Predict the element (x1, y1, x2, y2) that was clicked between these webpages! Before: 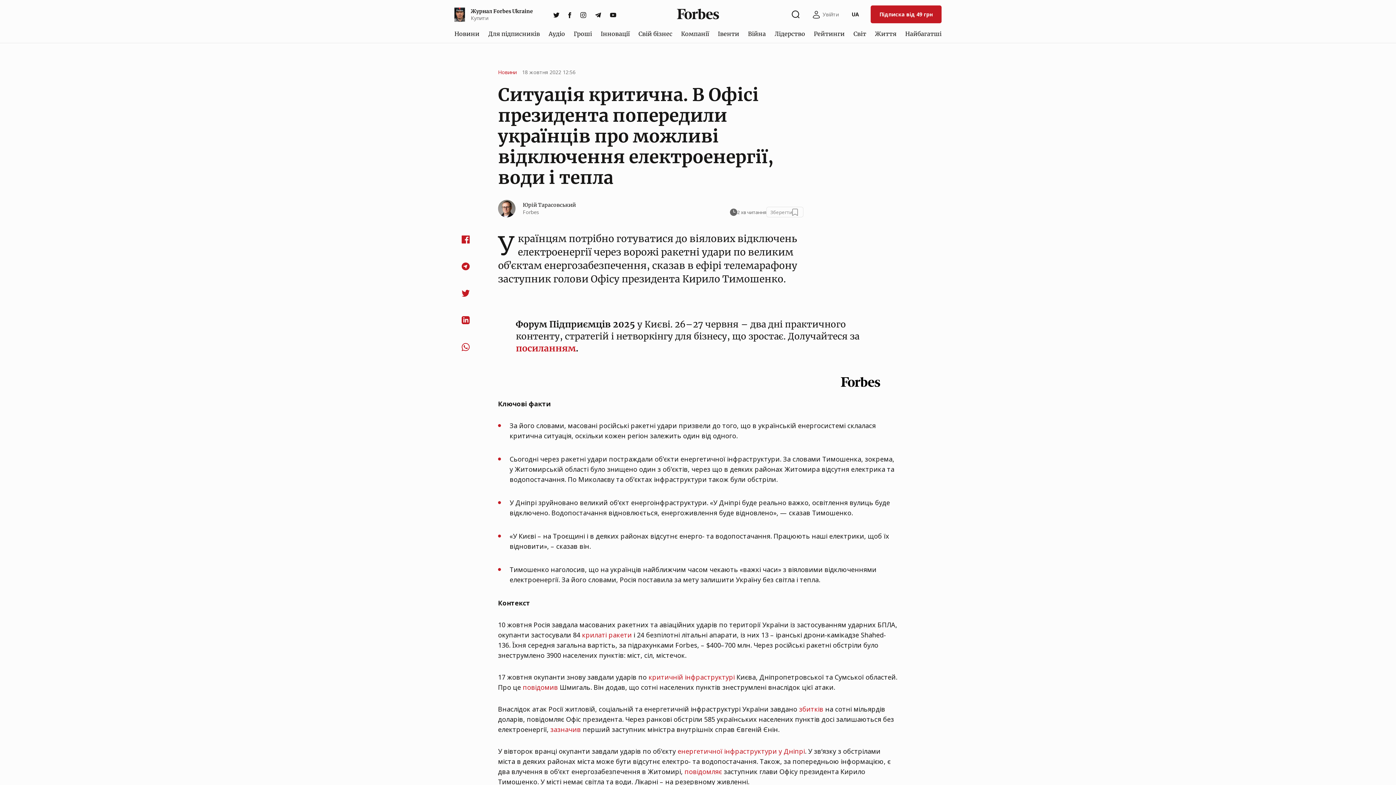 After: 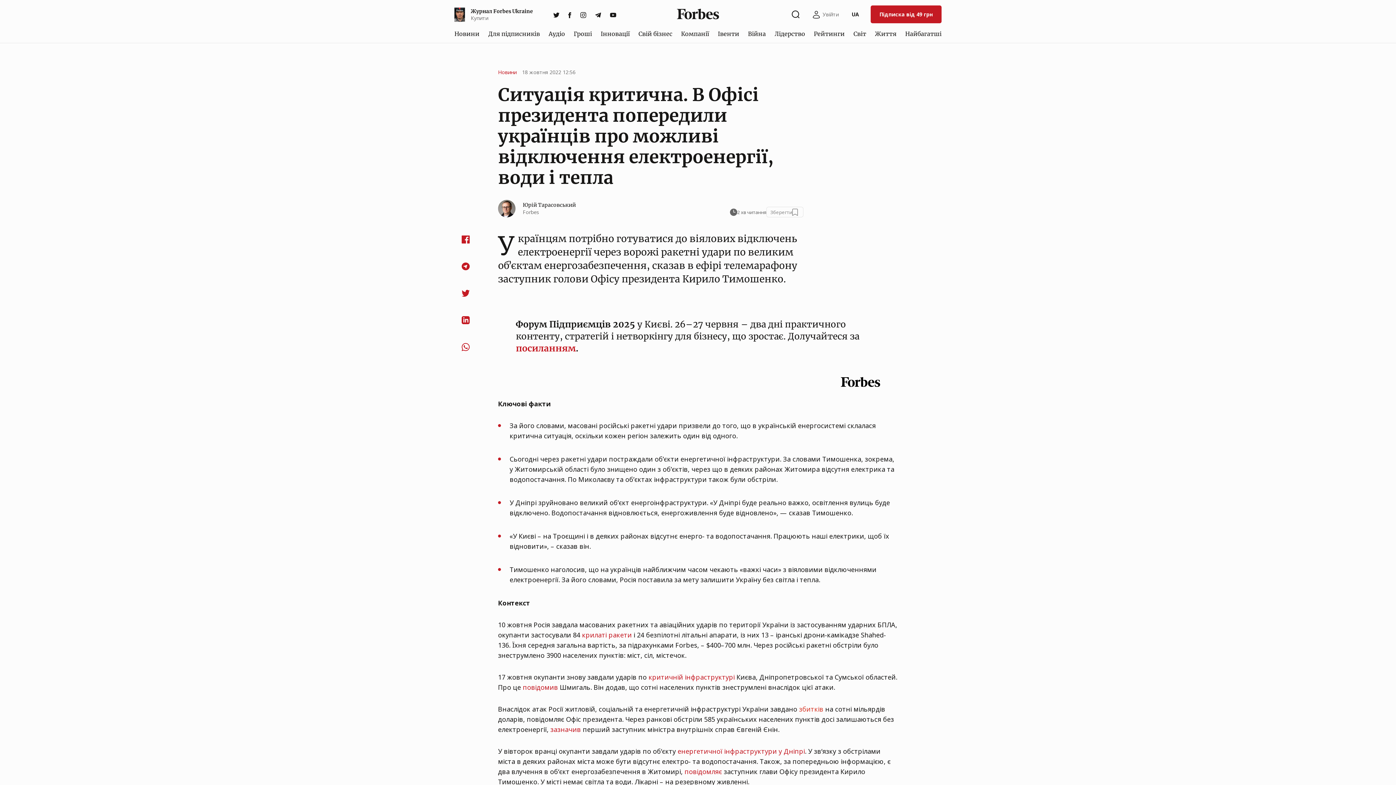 Action: label: збитків bbox: (799, 705, 823, 713)